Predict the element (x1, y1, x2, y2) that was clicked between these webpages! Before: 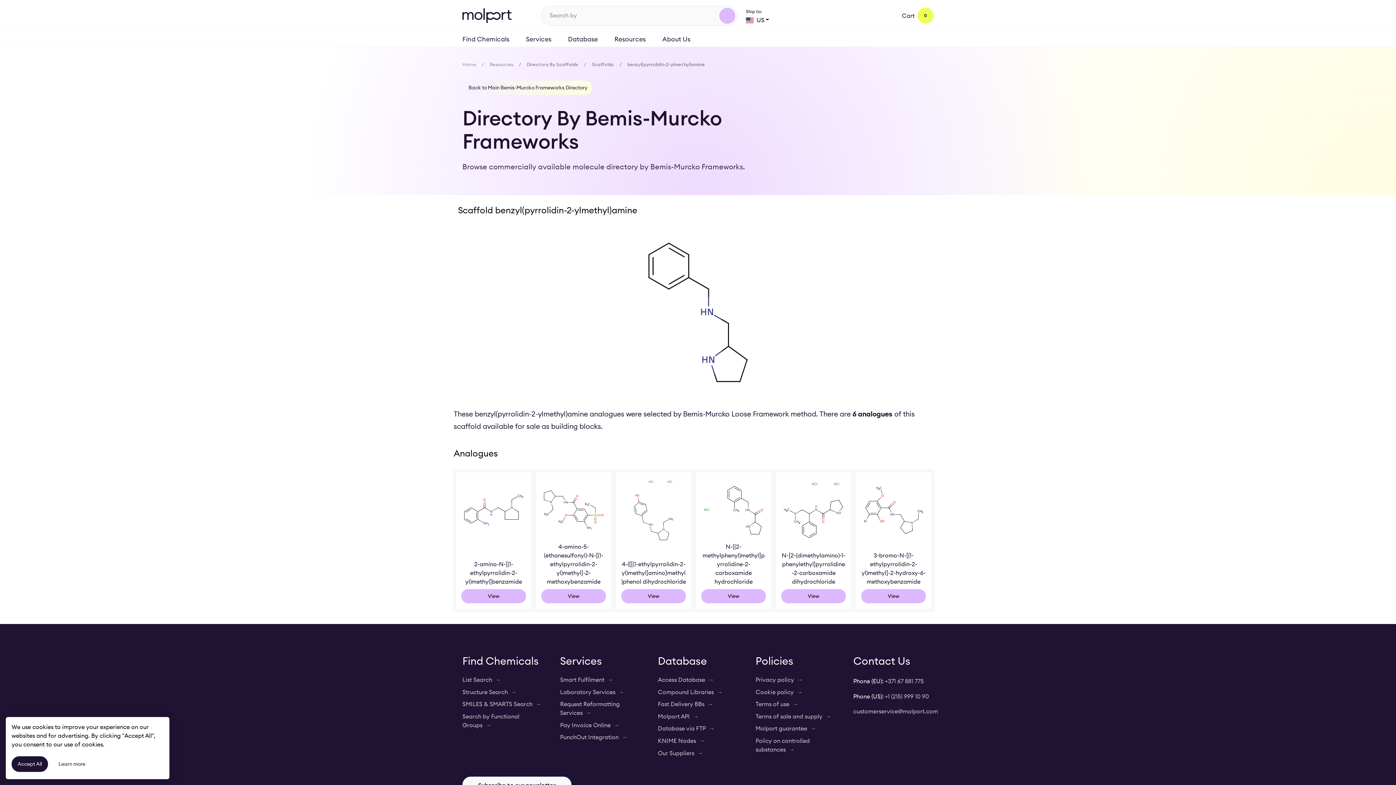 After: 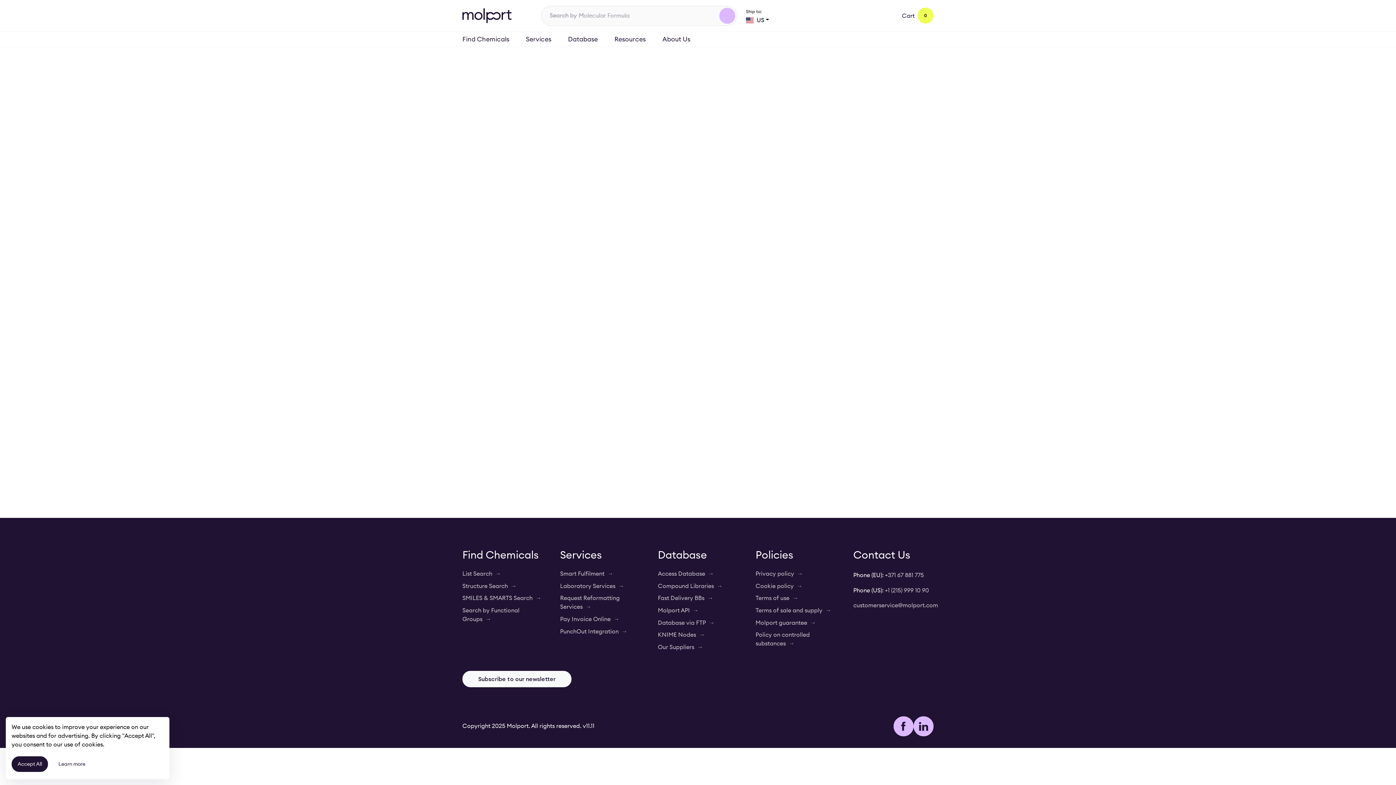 Action: label: View bbox: (861, 589, 926, 603)